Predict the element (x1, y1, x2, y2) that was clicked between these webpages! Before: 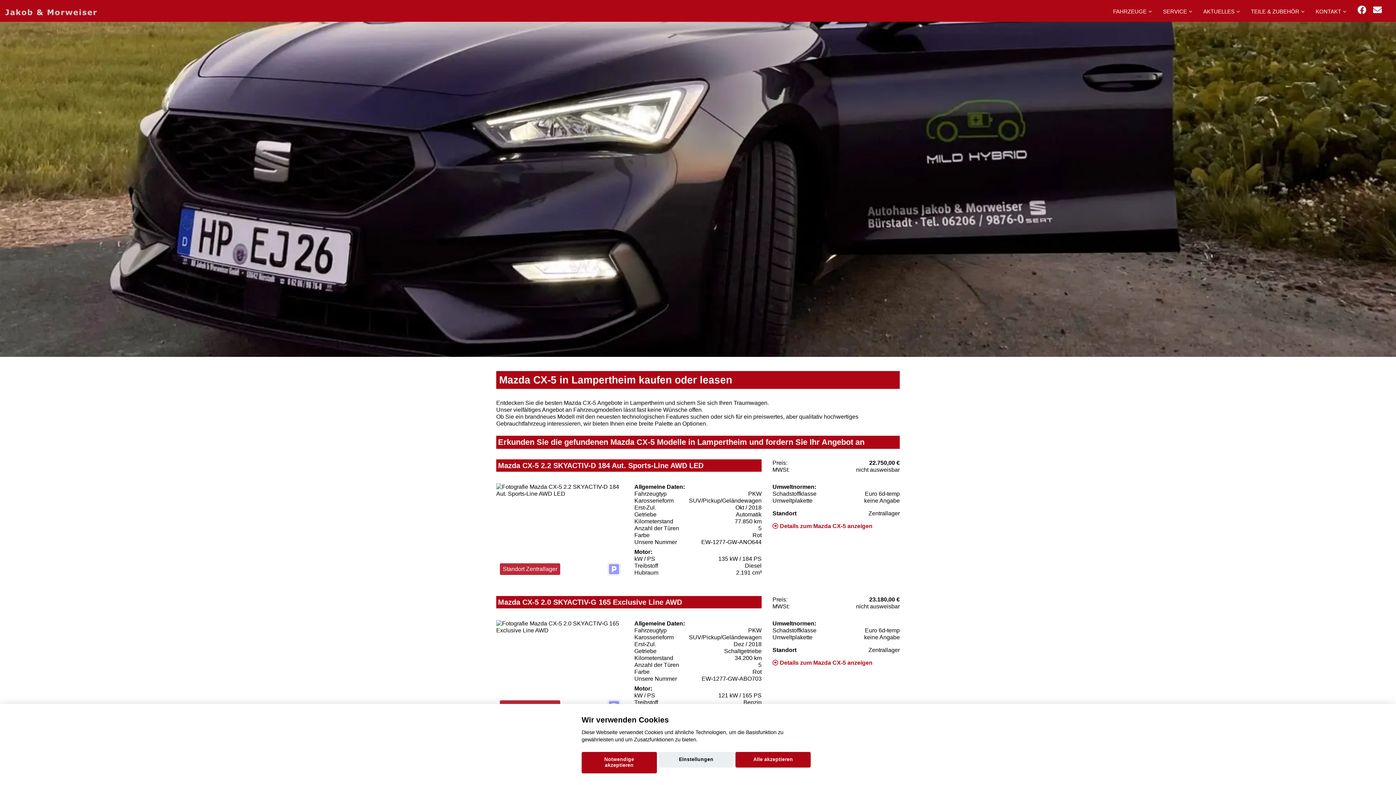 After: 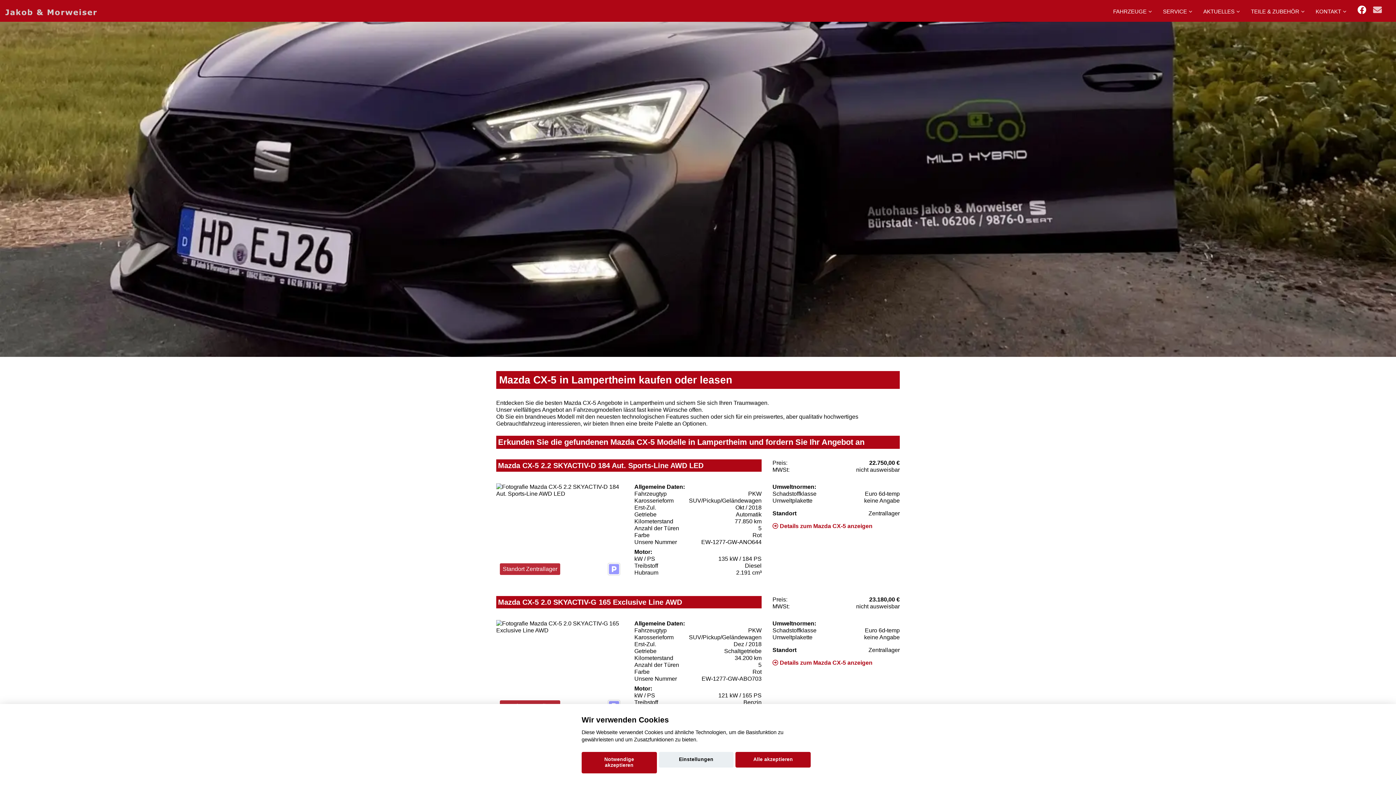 Action: bbox: (1373, 5, 1382, 14)